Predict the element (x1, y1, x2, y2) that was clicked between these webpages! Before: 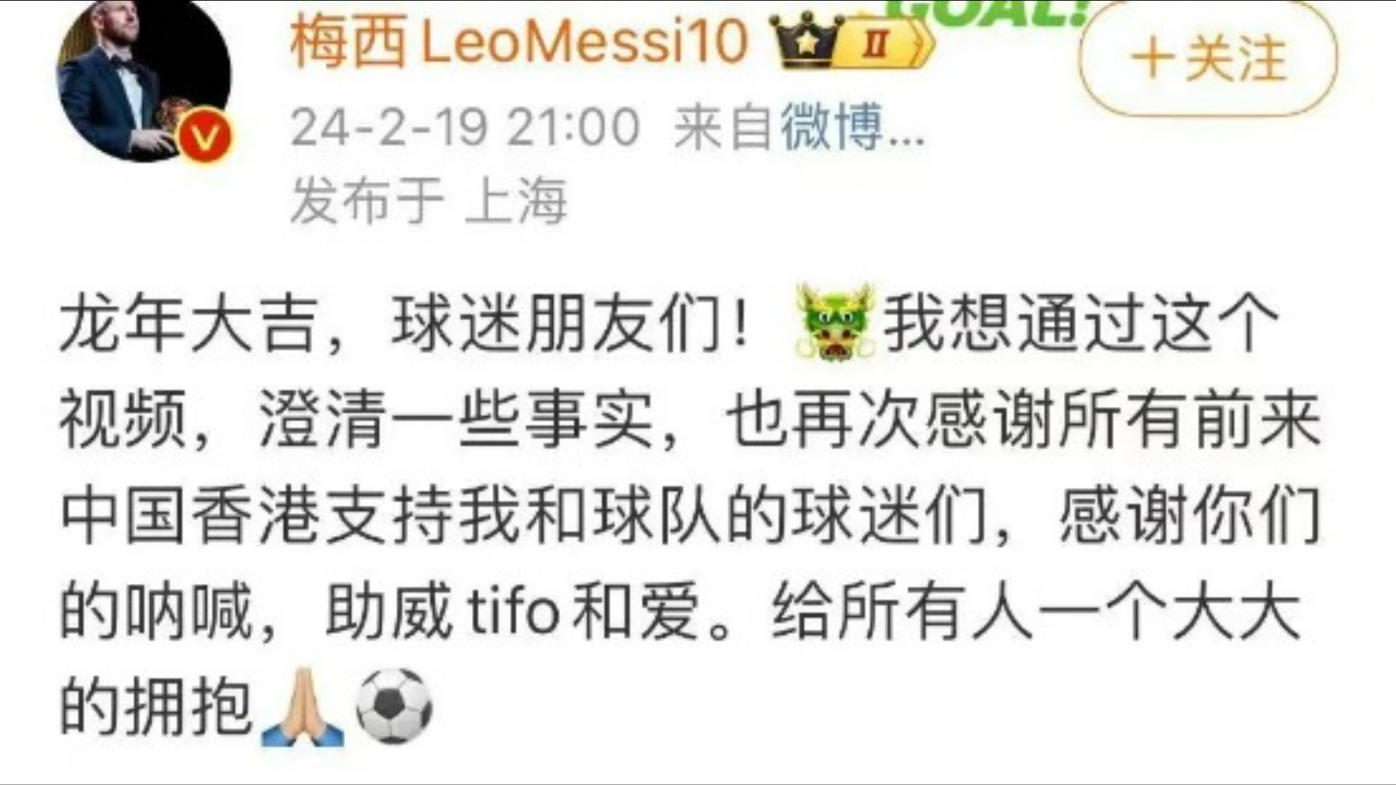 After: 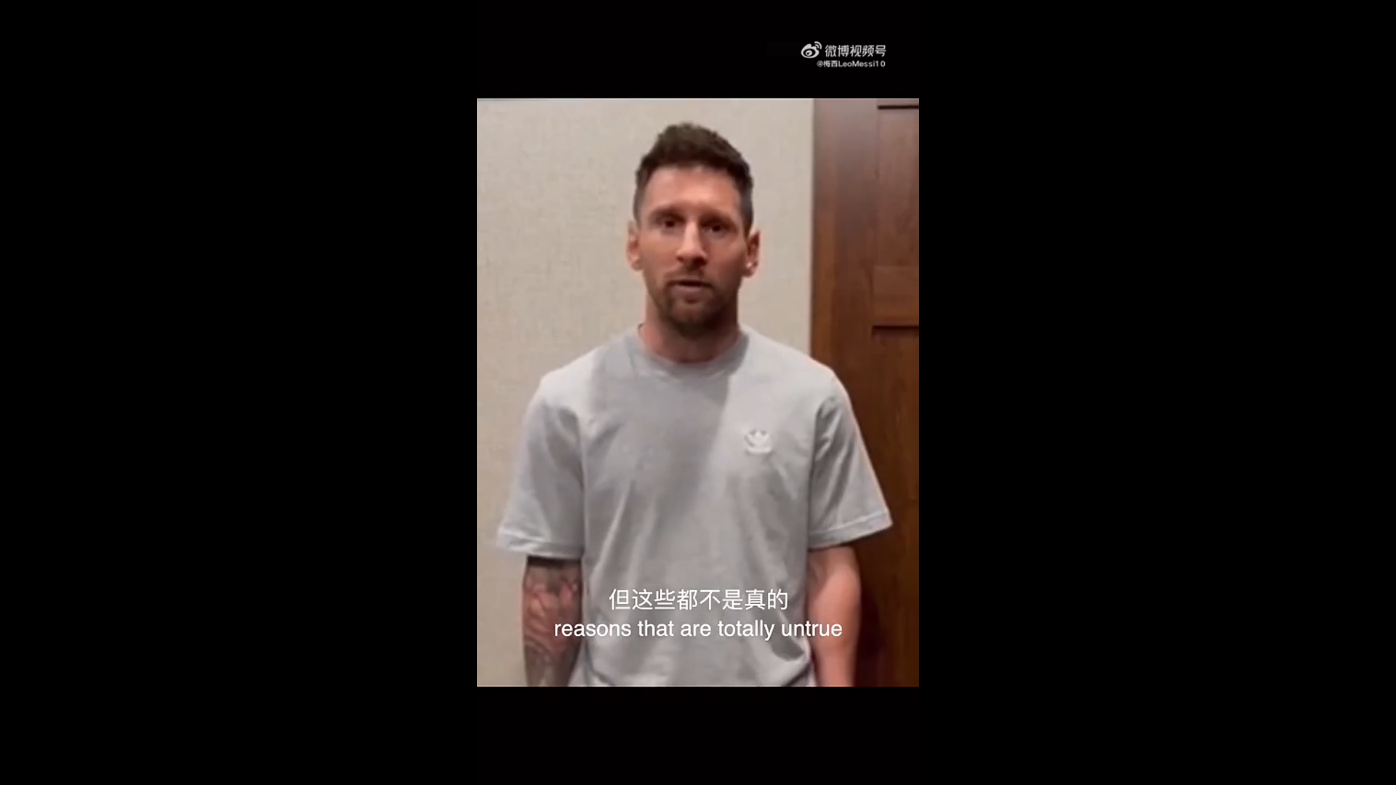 Action: bbox: (681, 376, 714, 409) label: Play Video